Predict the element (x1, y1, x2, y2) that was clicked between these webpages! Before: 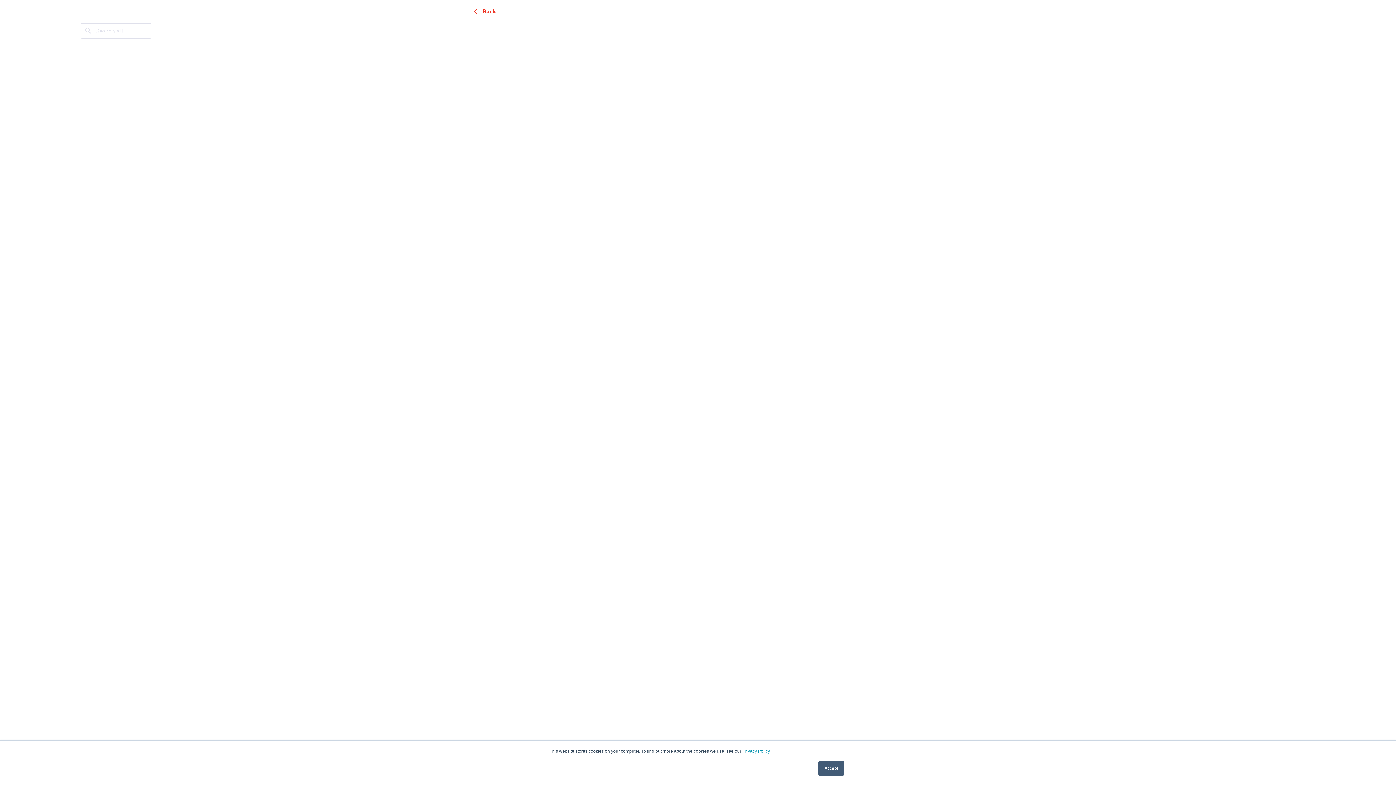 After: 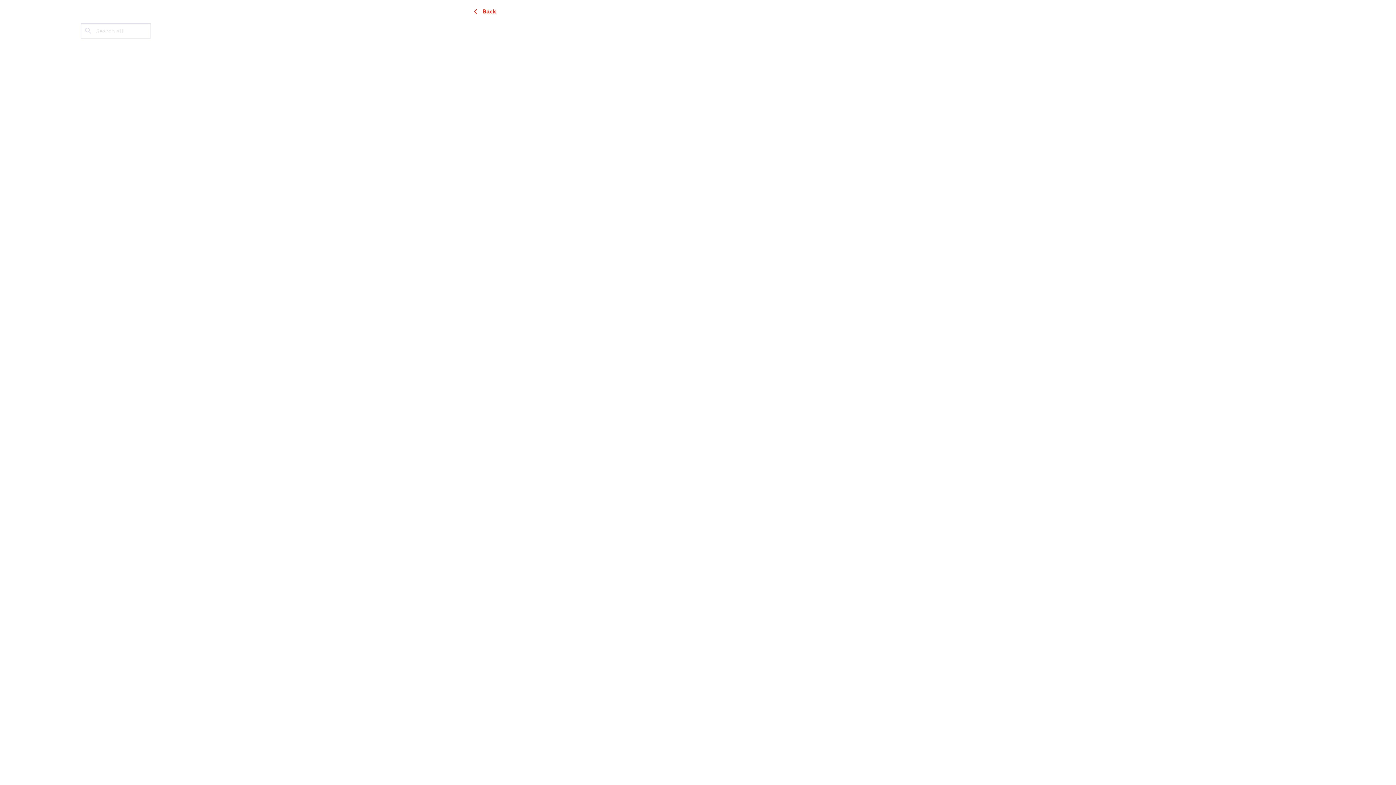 Action: bbox: (818, 761, 844, 776) label: Accept